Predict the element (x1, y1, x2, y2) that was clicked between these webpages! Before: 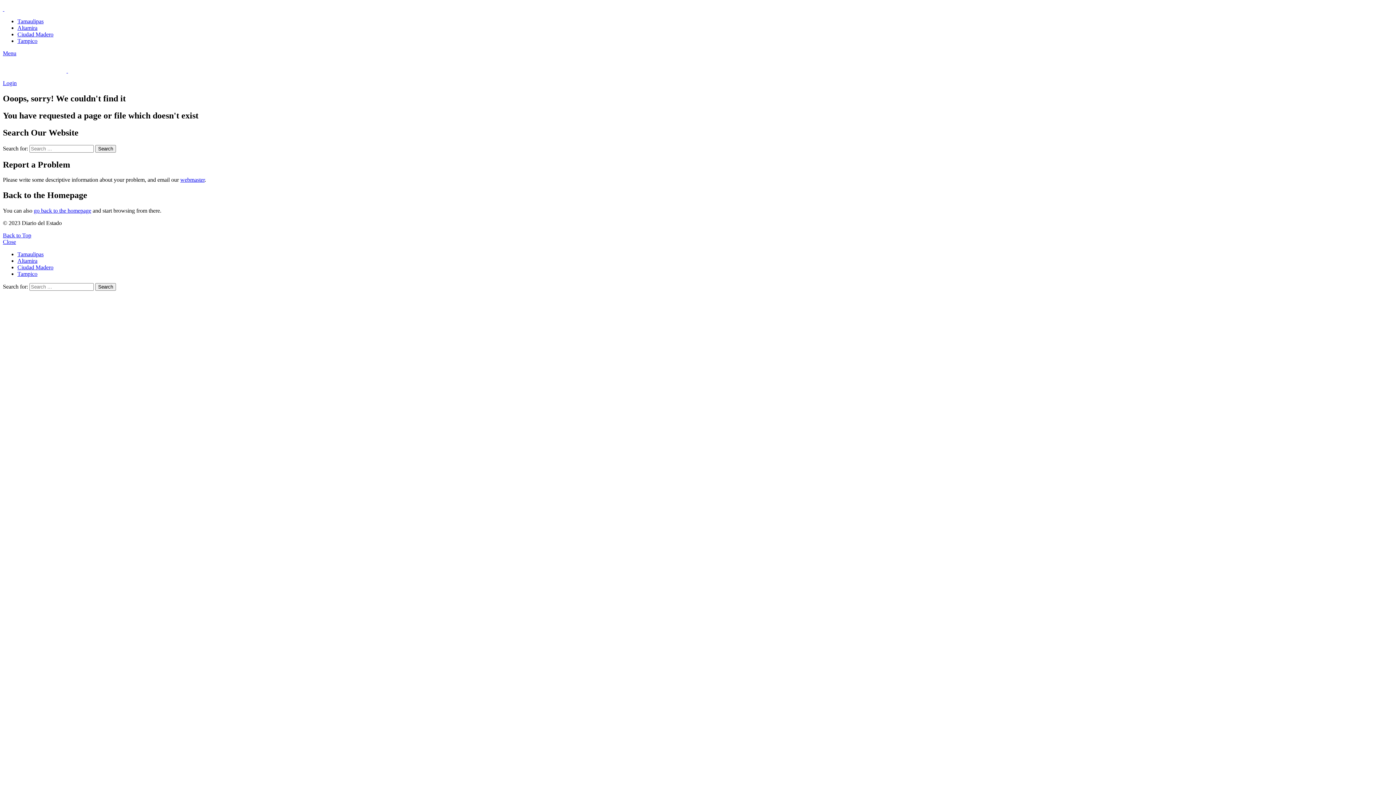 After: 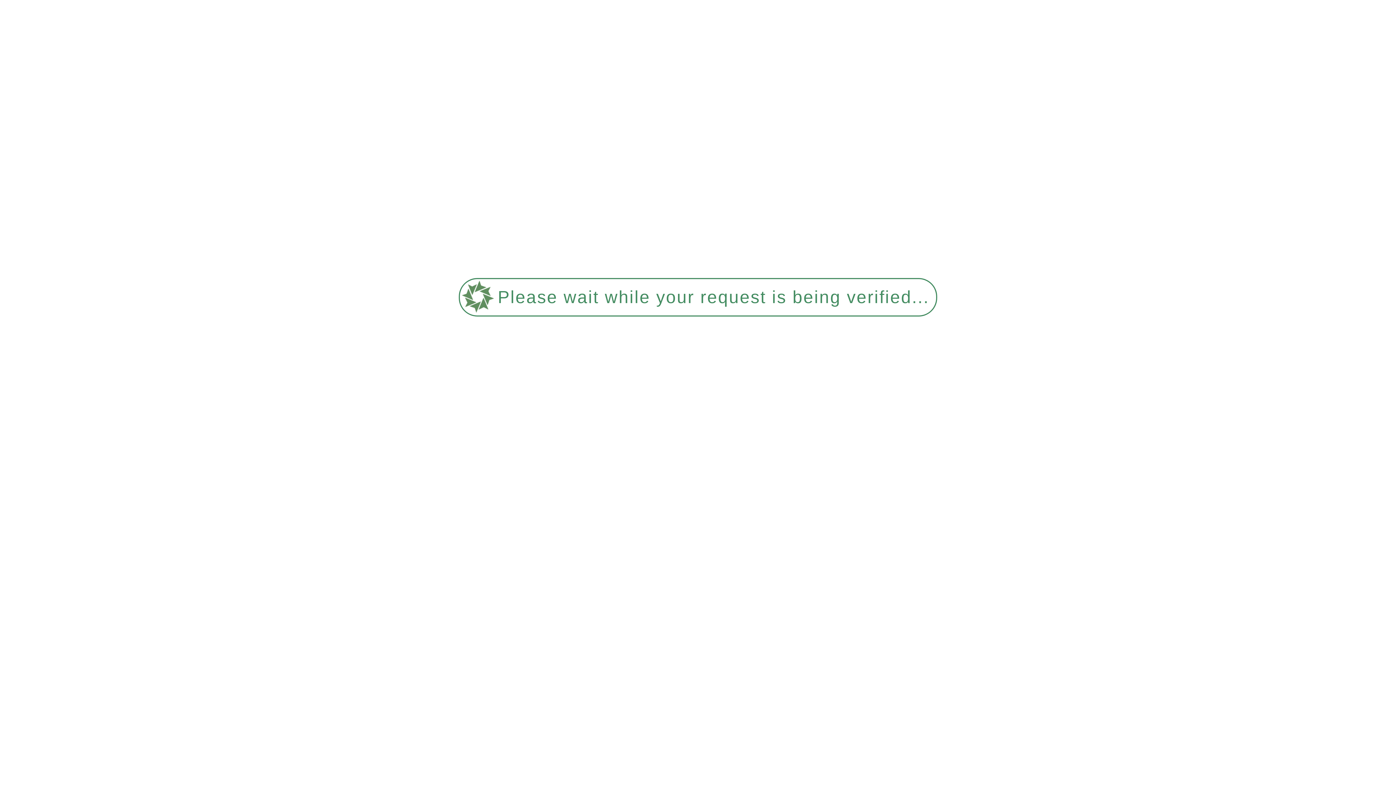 Action: bbox: (17, 271, 37, 277) label: Tampico